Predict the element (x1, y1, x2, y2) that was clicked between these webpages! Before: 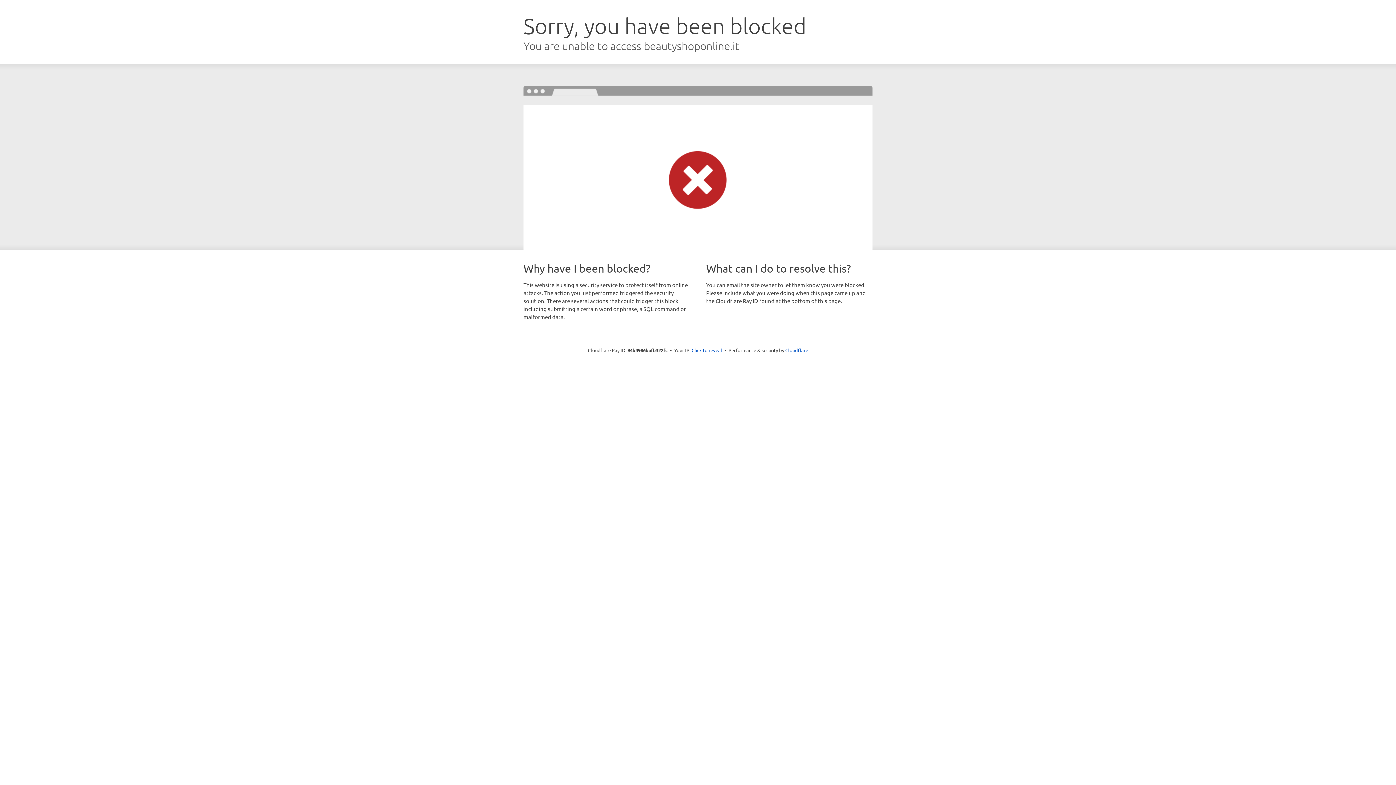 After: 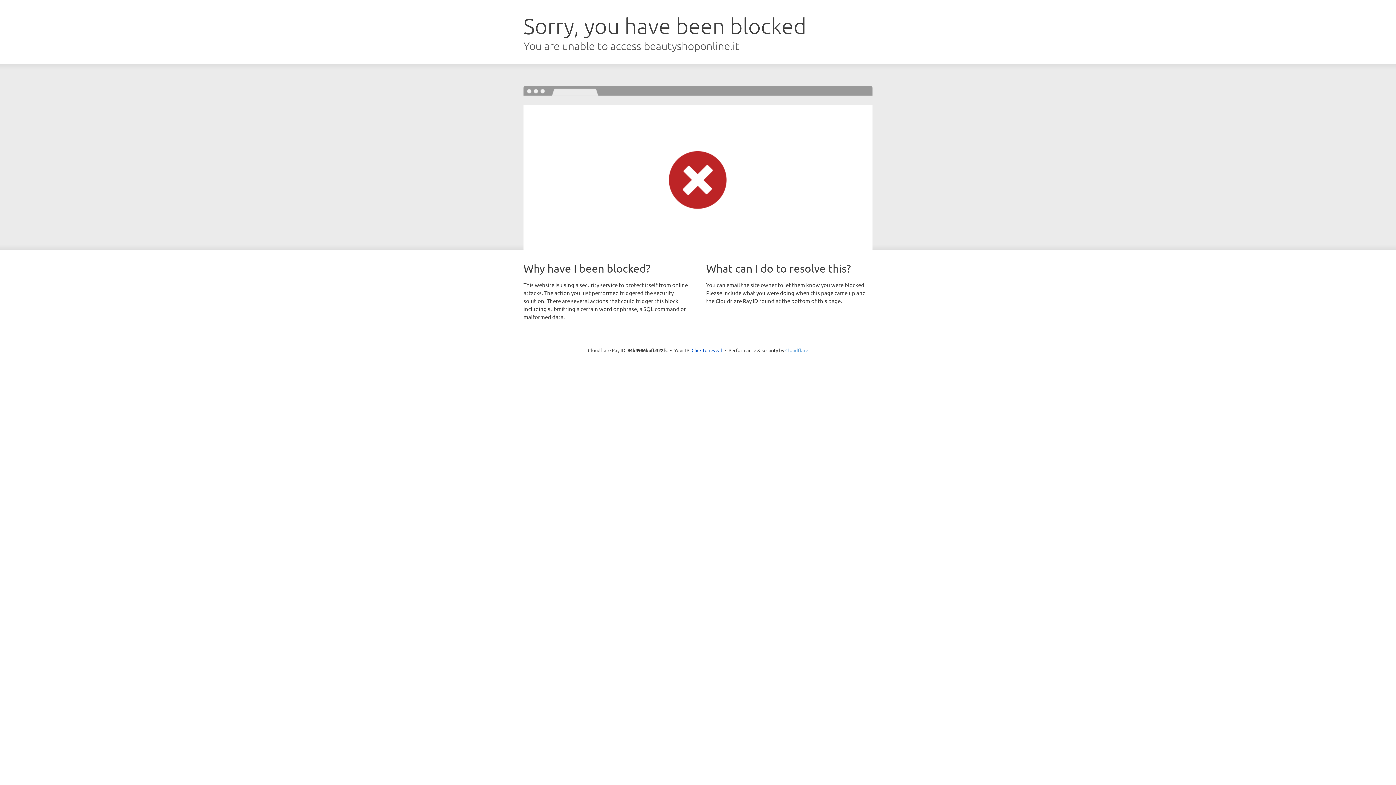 Action: label: Cloudflare bbox: (785, 347, 808, 353)